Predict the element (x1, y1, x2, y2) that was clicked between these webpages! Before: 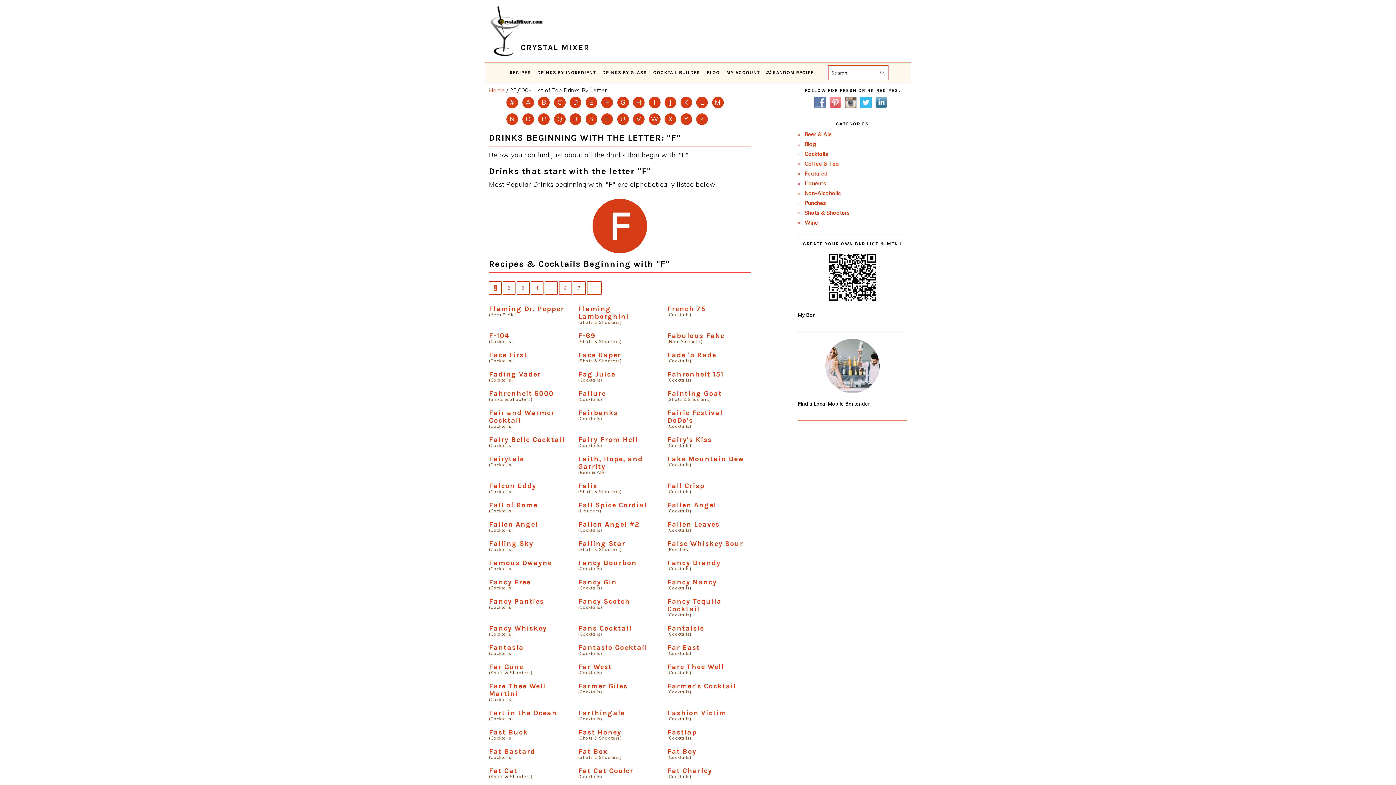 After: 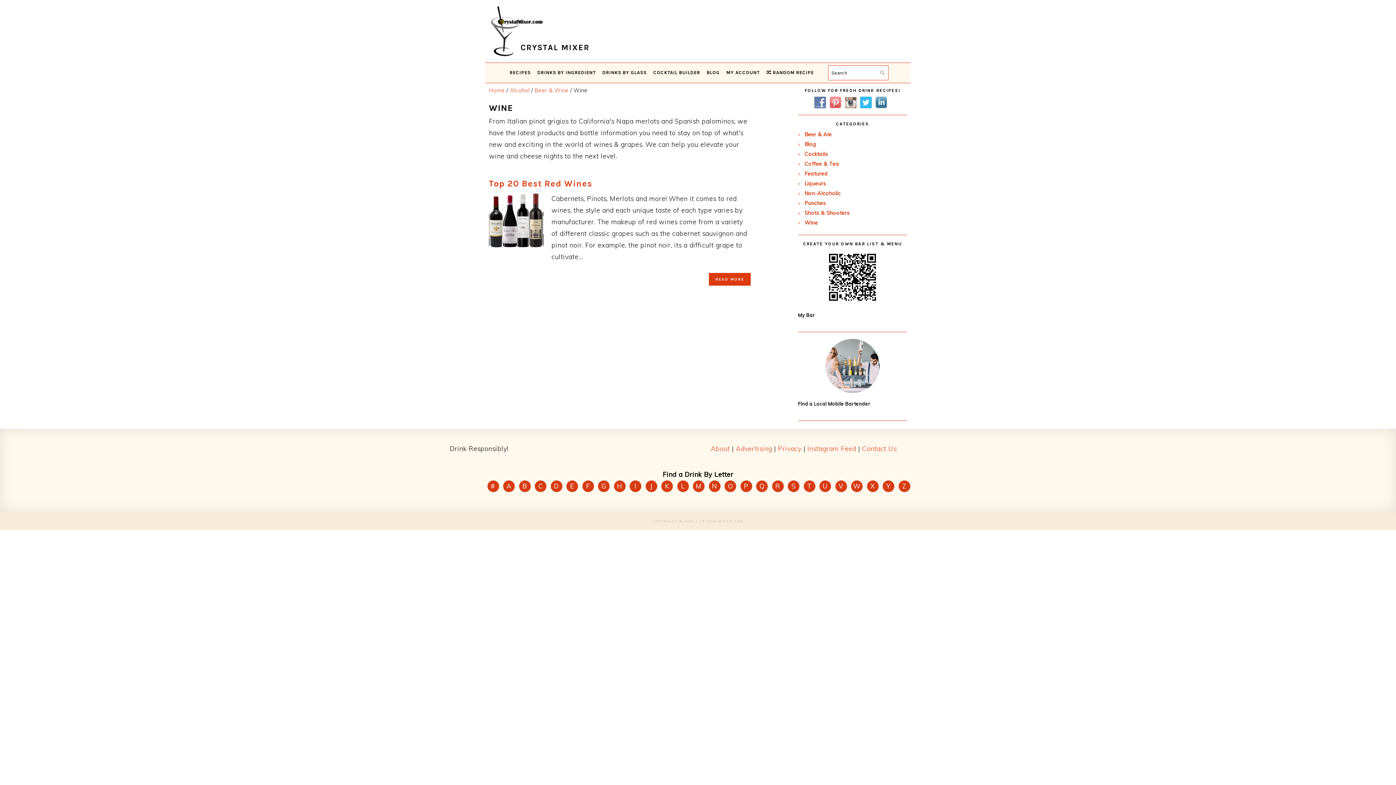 Action: label: Wine bbox: (804, 219, 818, 226)